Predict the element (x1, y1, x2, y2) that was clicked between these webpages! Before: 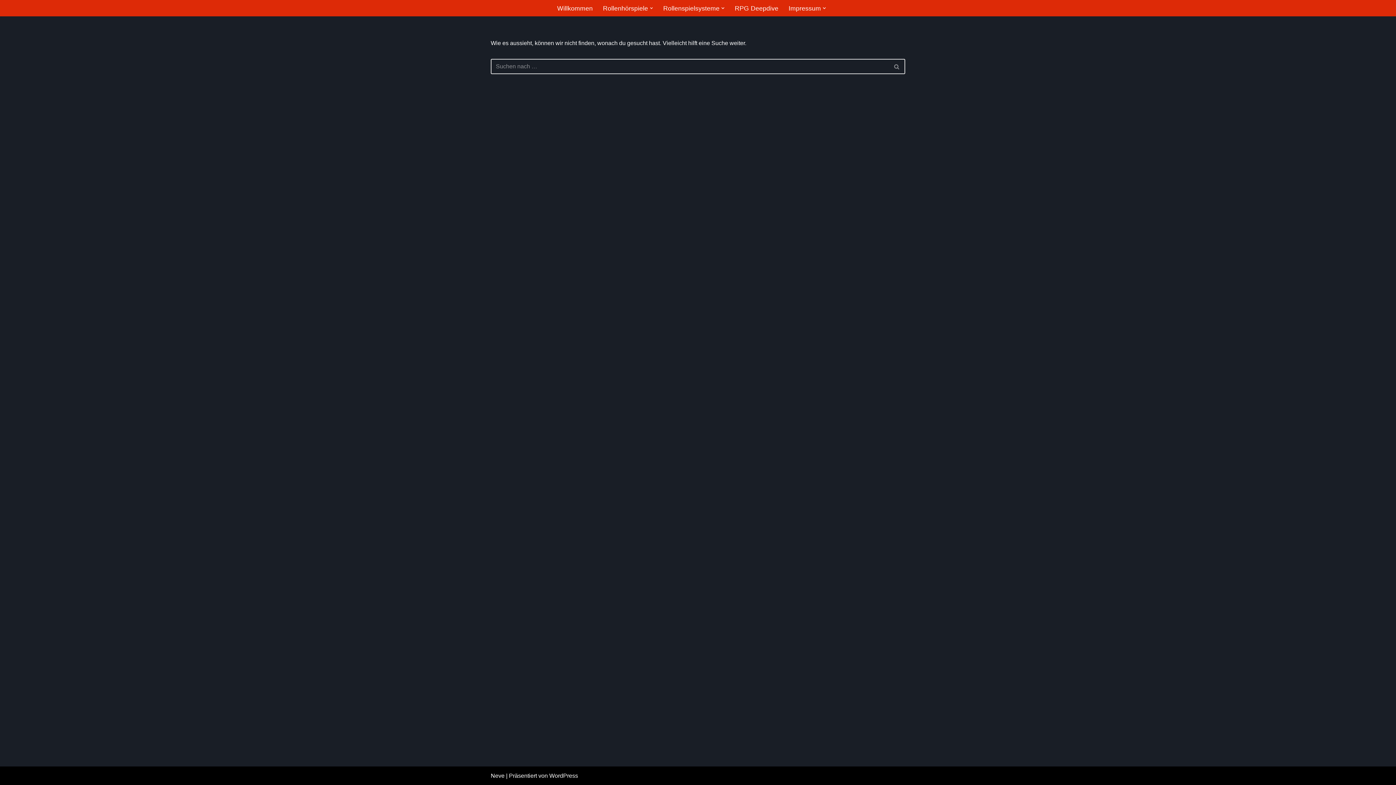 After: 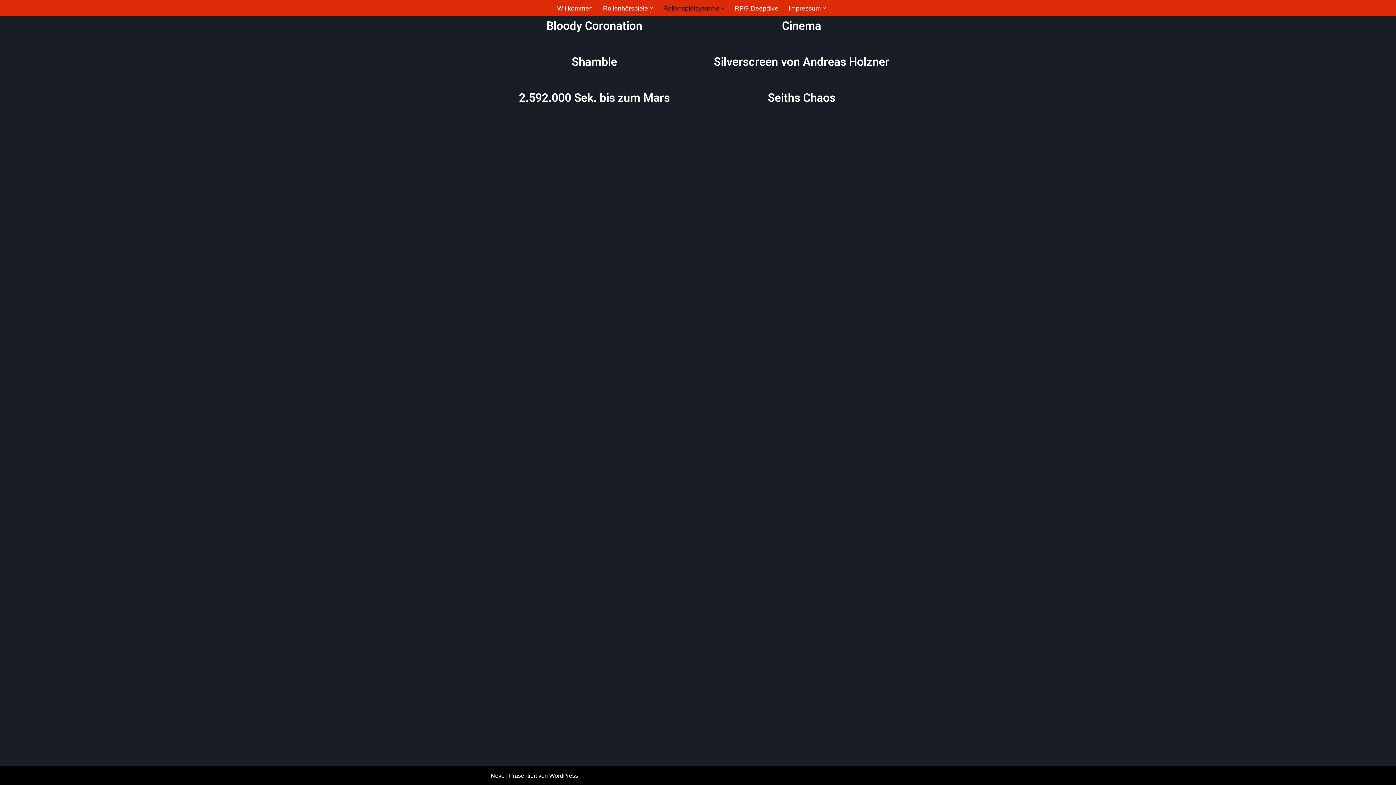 Action: bbox: (663, 2, 719, 13) label: Rollenspielsysteme